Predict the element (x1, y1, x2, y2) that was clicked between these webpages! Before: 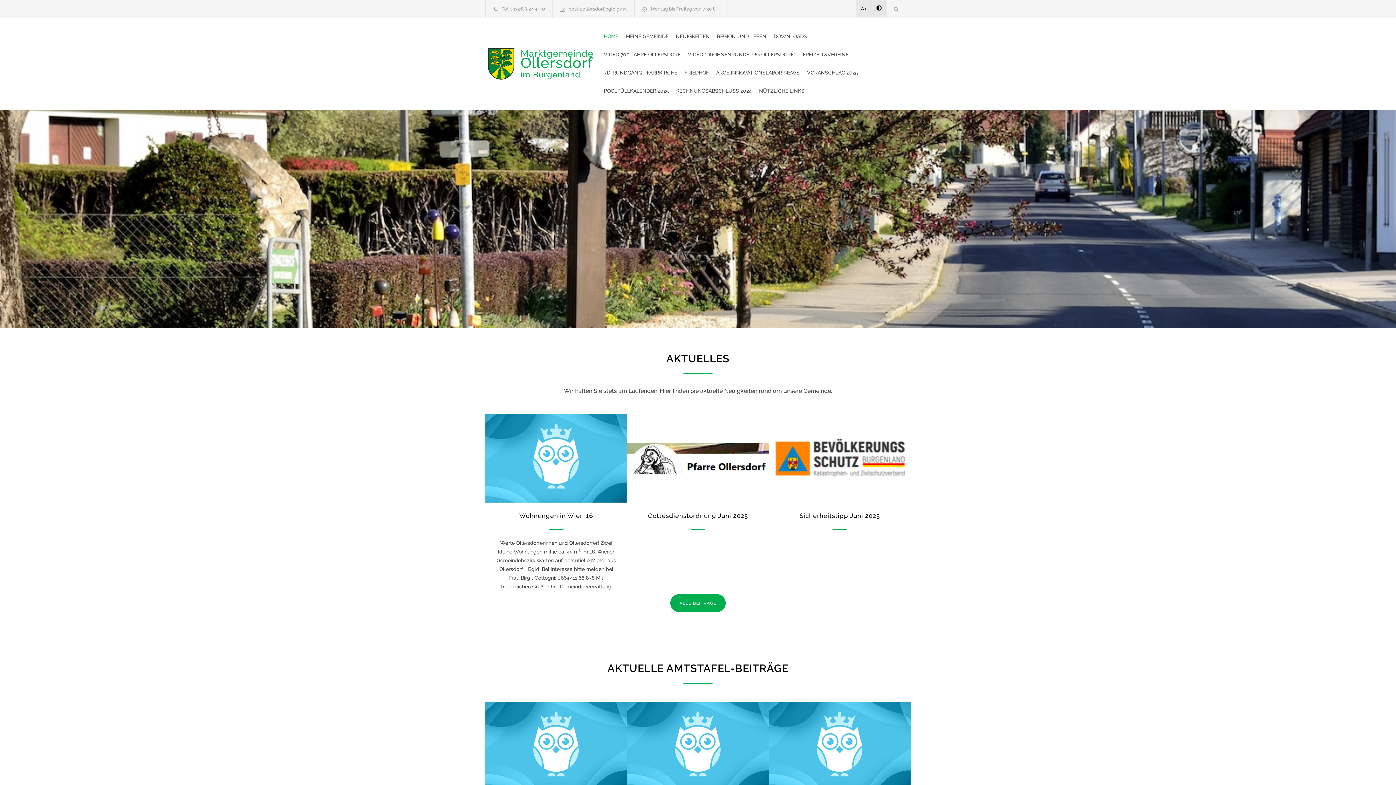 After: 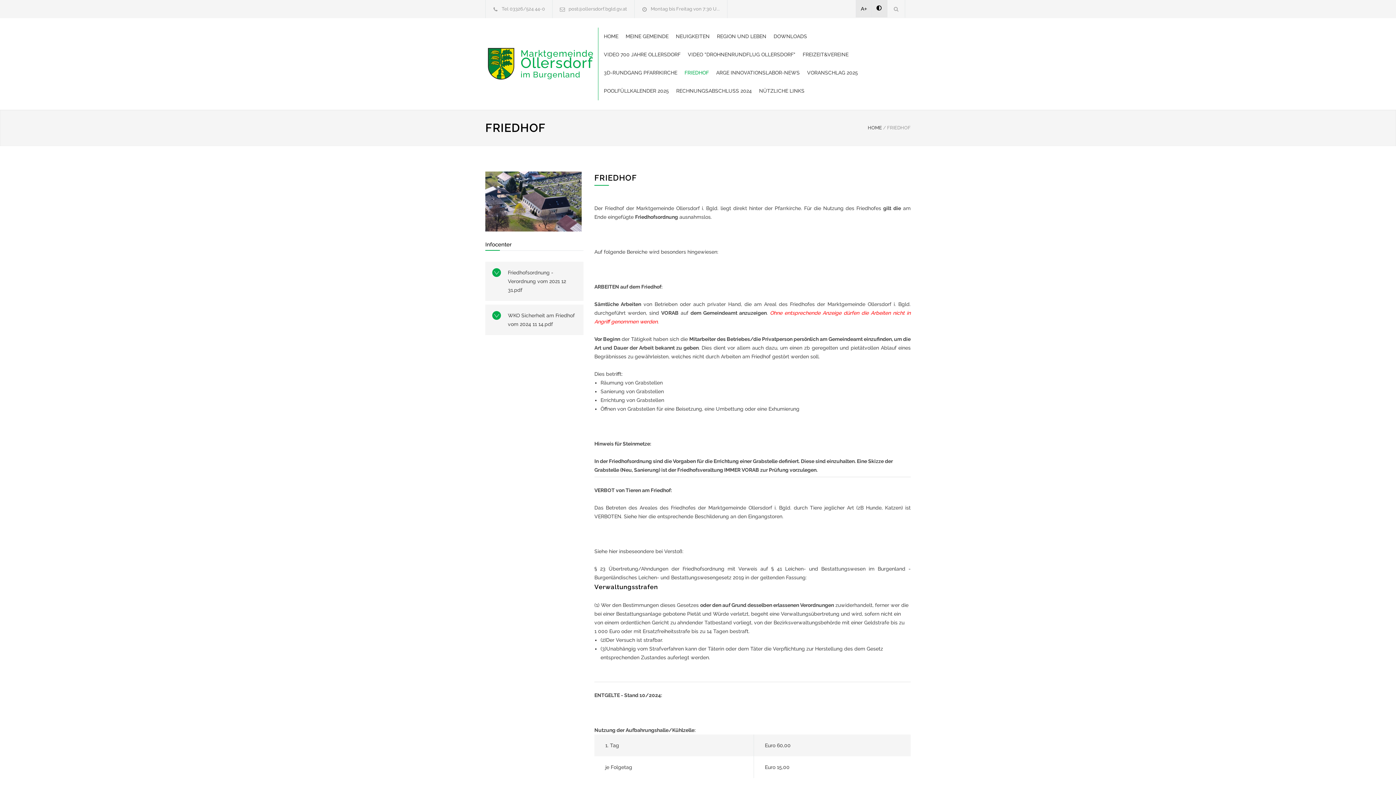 Action: label: FRIEDHOF bbox: (684, 64, 716, 81)